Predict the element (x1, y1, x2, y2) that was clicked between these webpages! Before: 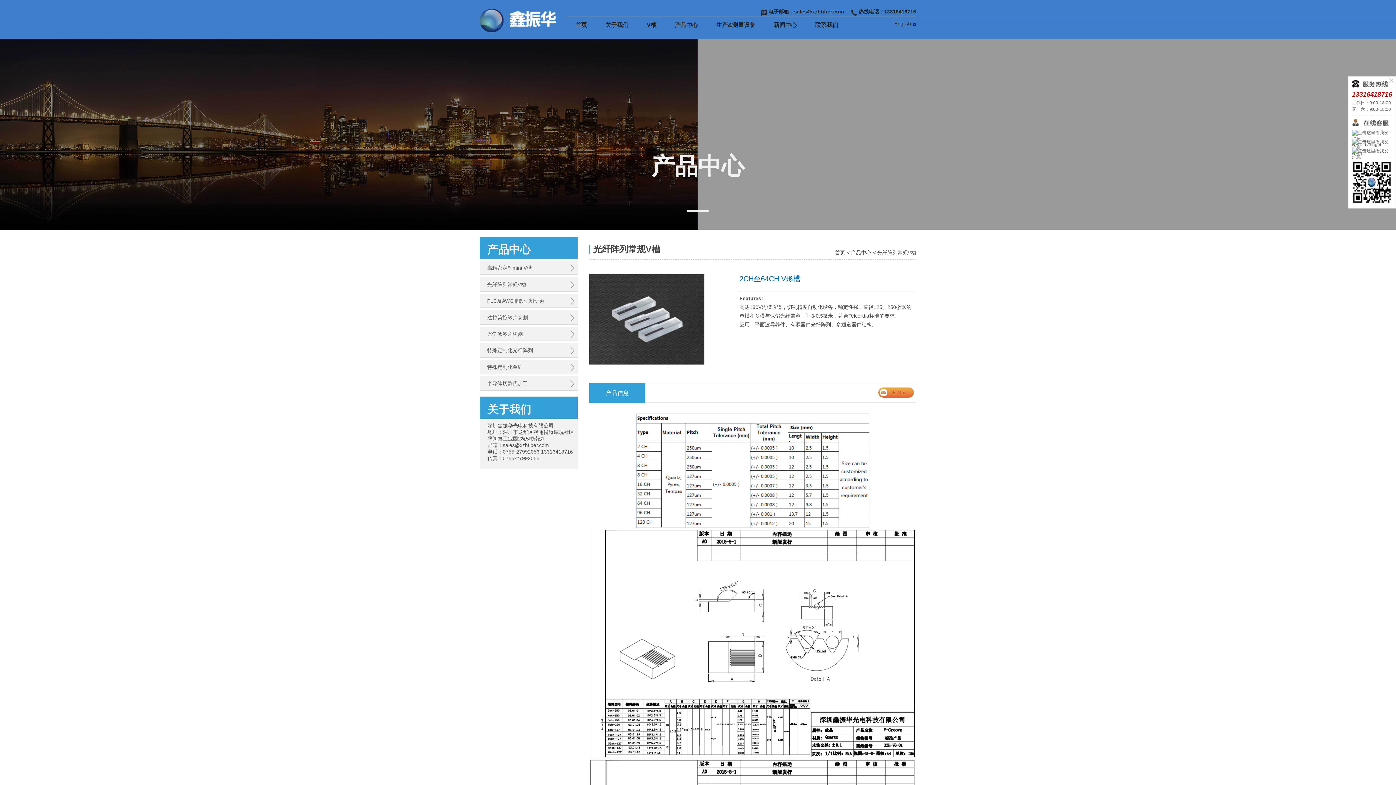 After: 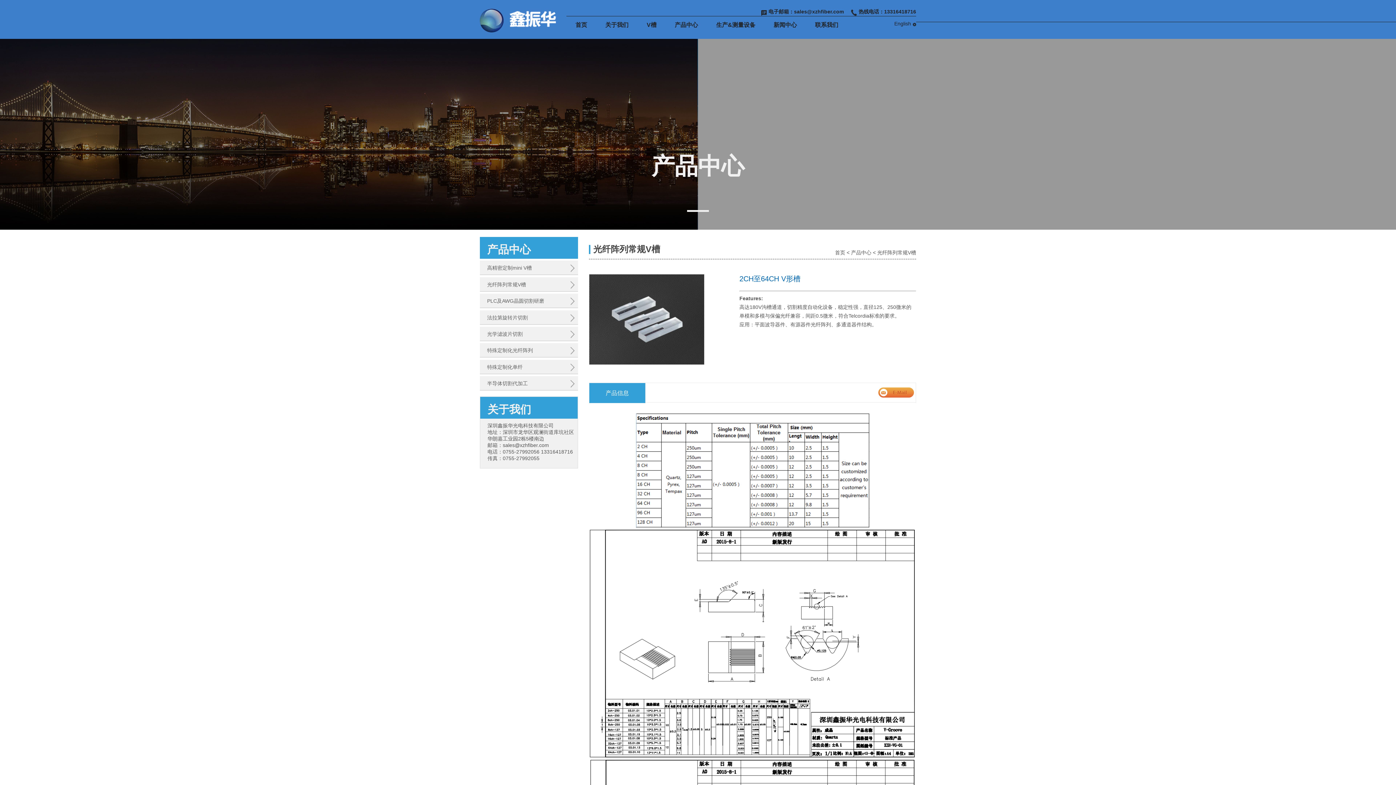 Action: bbox: (1389, 78, 1394, 82)